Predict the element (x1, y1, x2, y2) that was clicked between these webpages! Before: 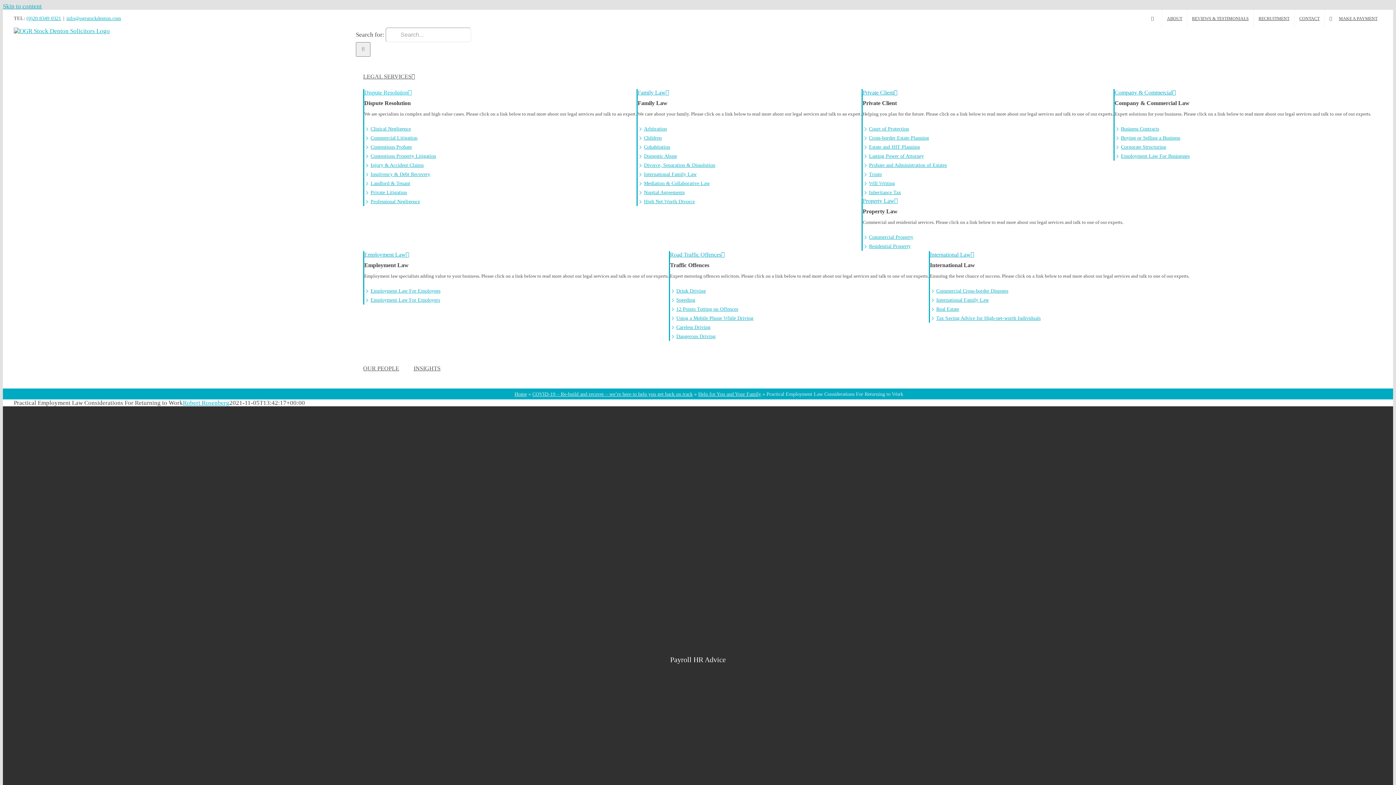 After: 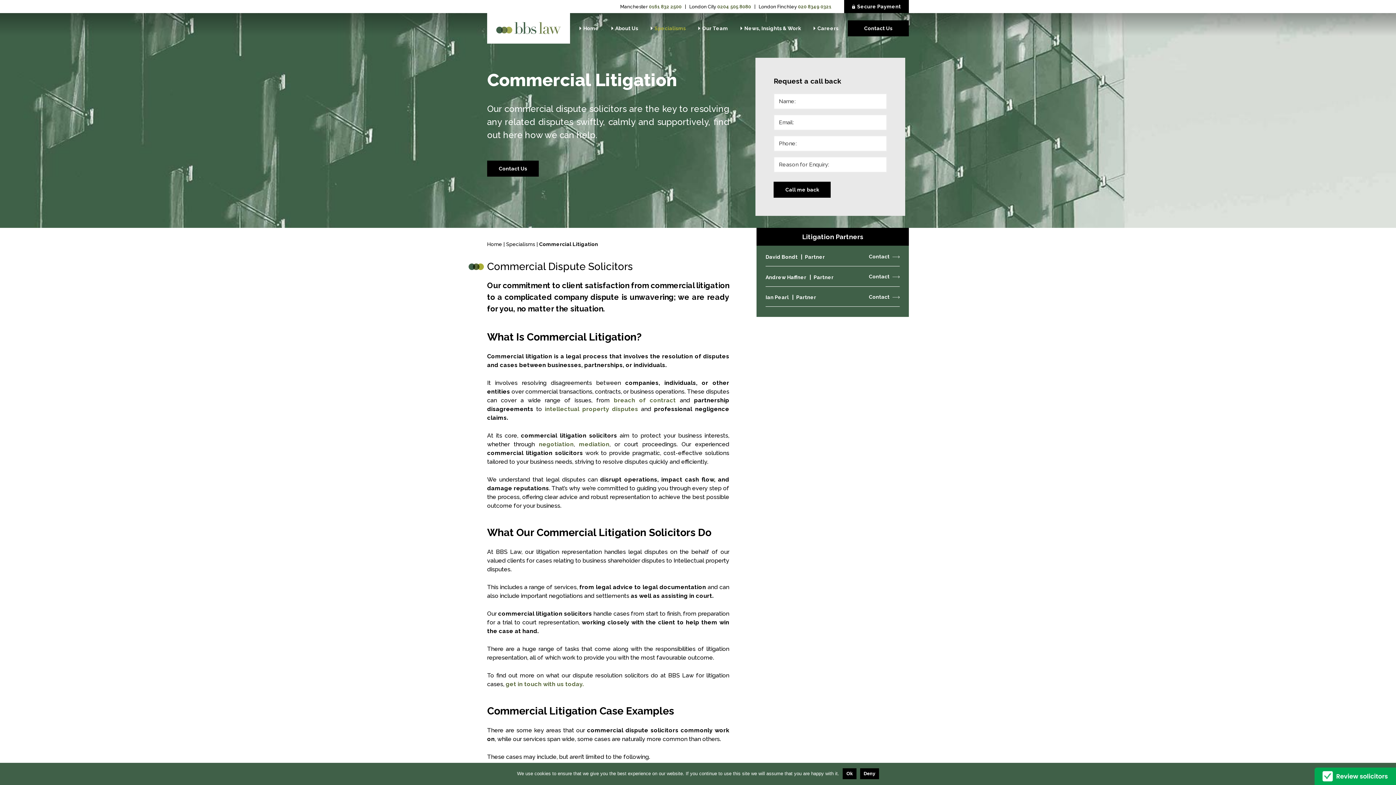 Action: bbox: (670, 304, 929, 313) label: 12 Points Totting up Offences